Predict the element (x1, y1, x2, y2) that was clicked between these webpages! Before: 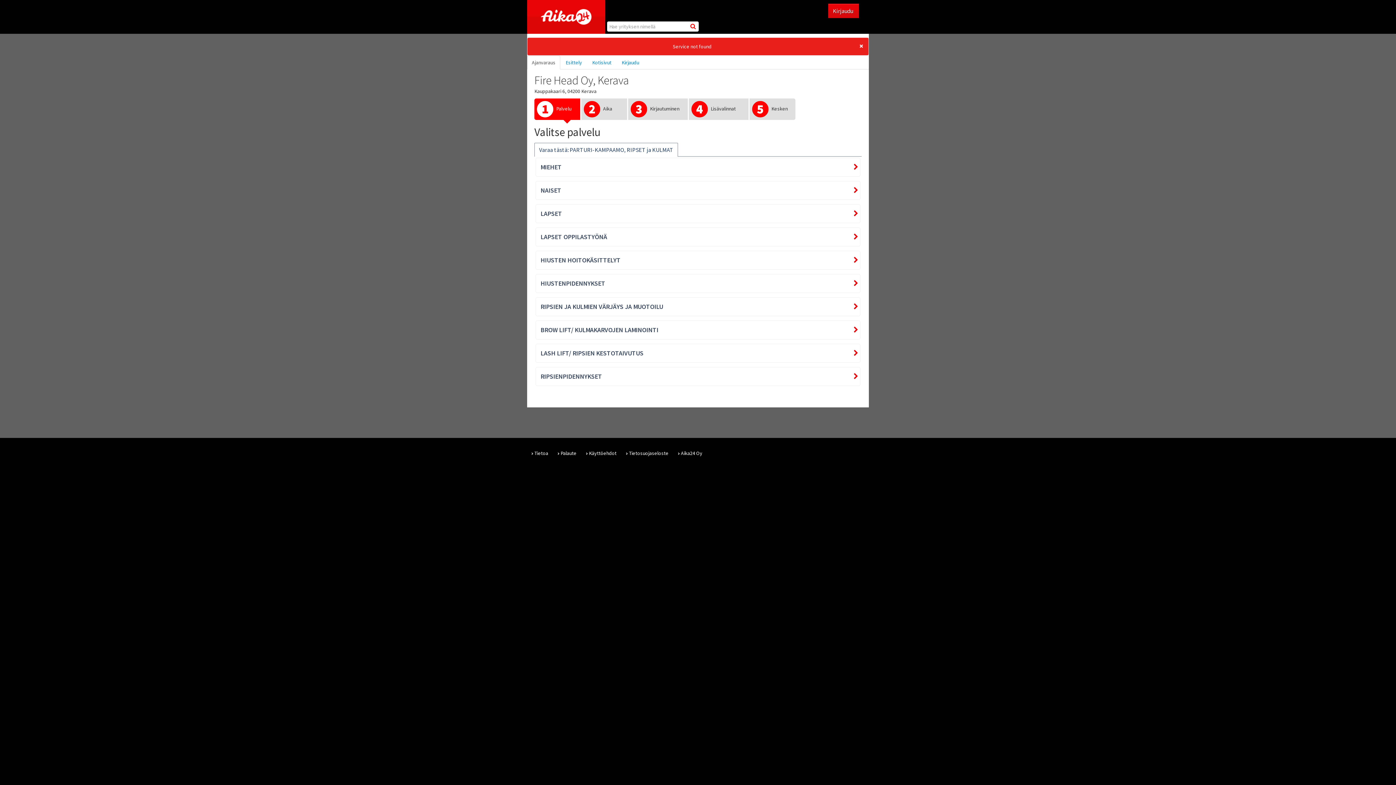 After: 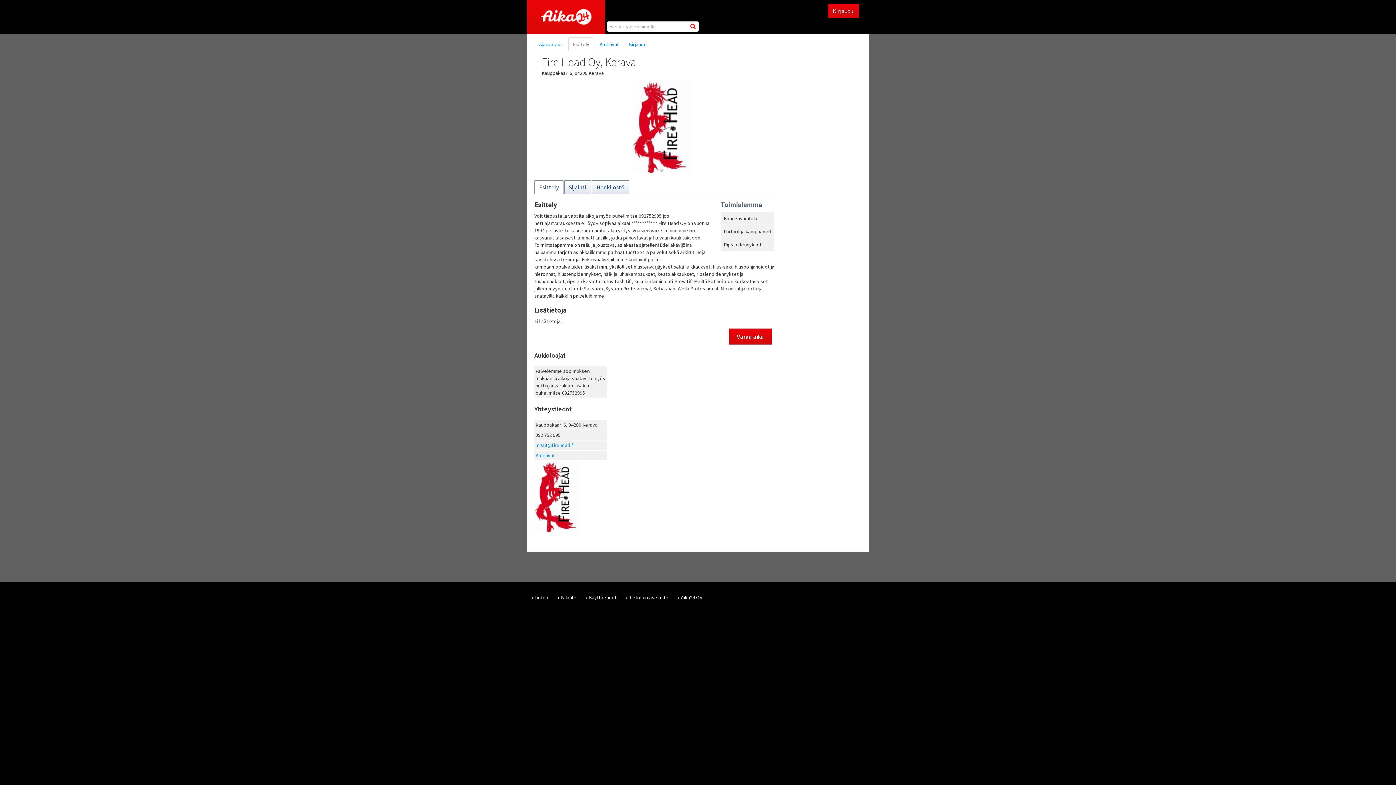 Action: label: Esittely bbox: (561, 55, 586, 69)